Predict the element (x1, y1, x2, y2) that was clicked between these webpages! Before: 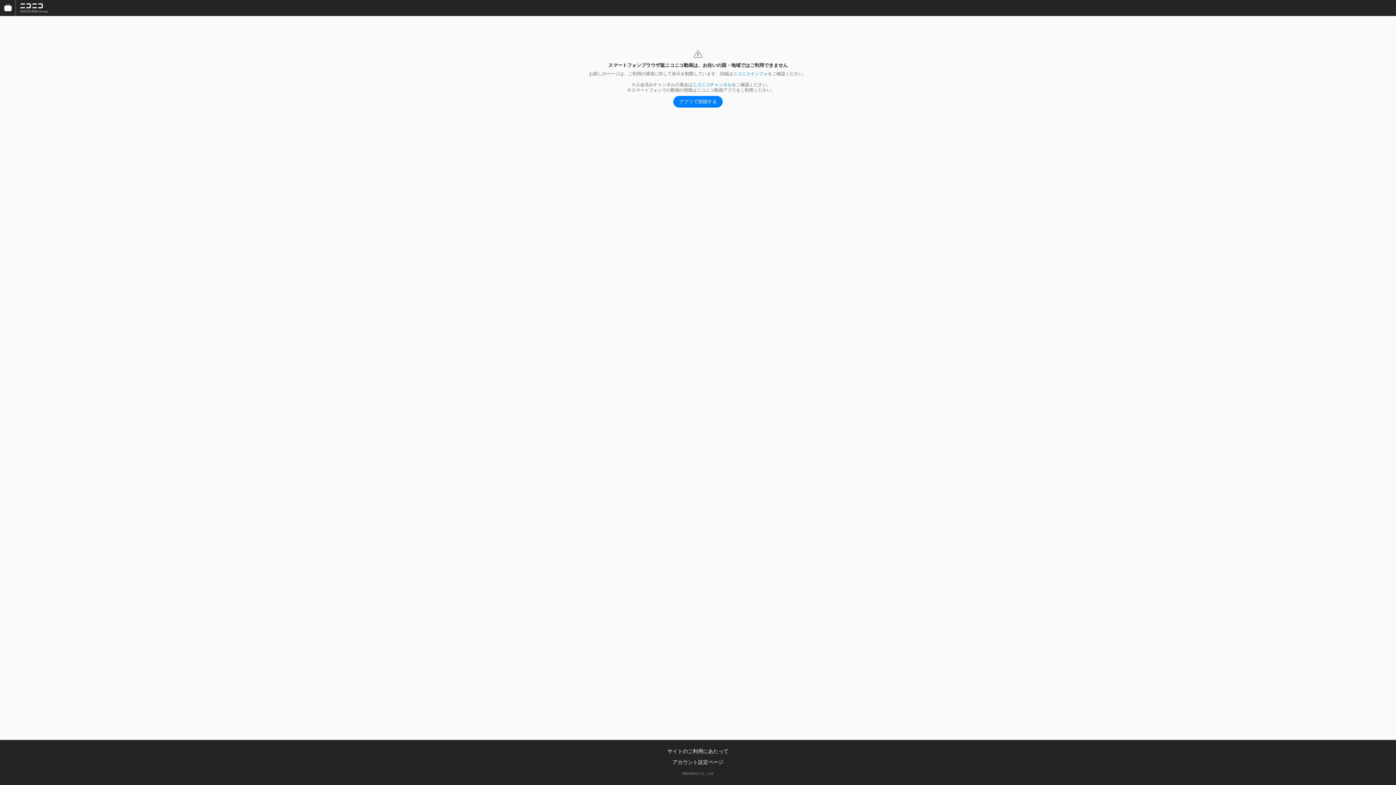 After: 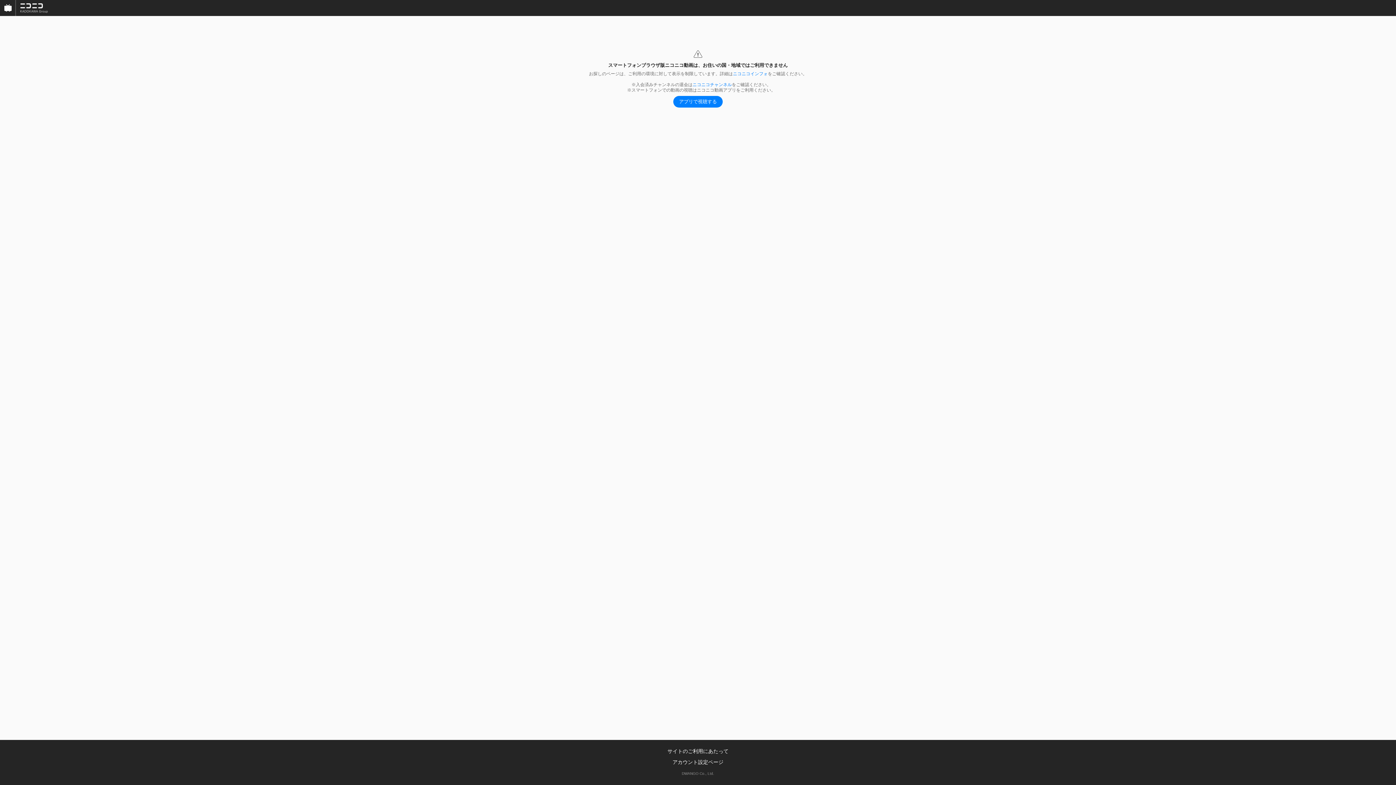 Action: bbox: (16, 0, 52, 16)